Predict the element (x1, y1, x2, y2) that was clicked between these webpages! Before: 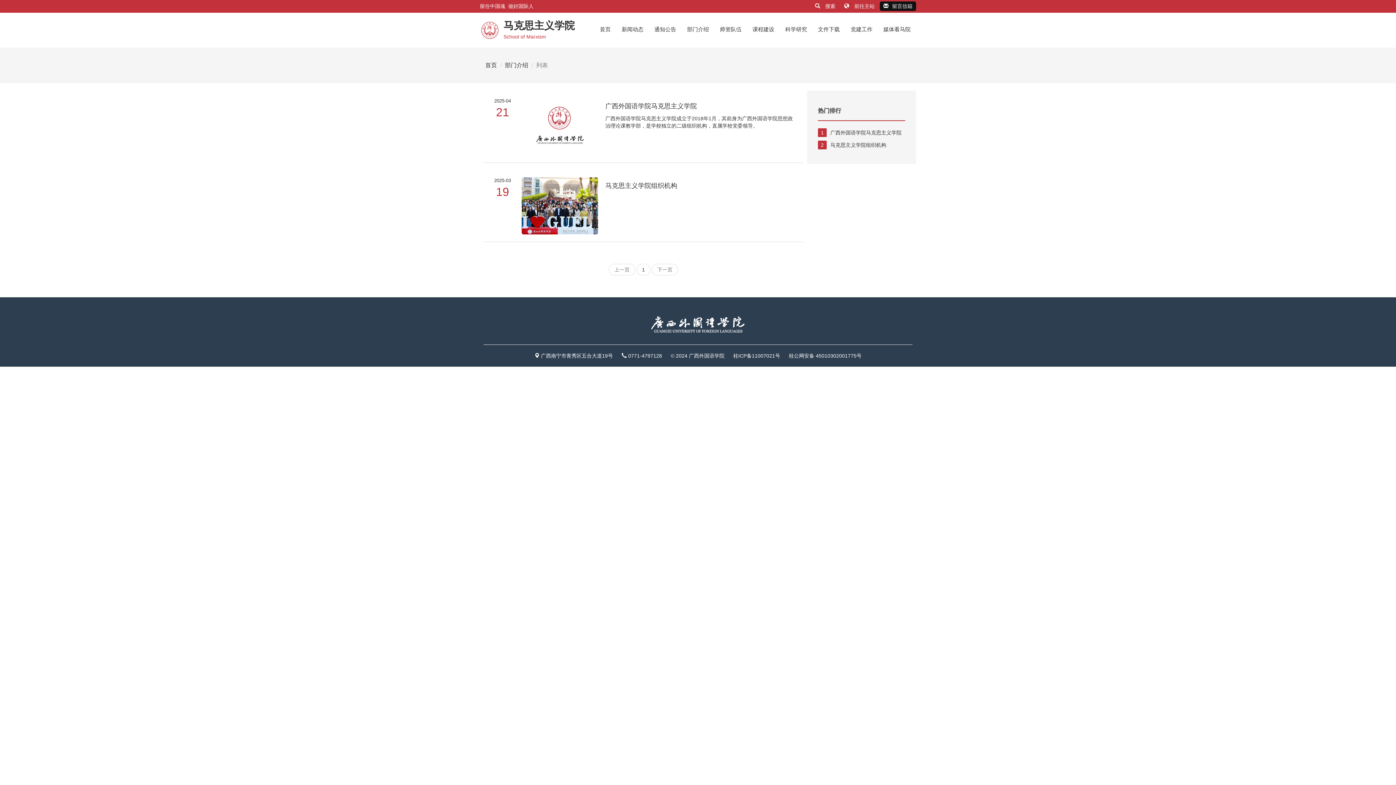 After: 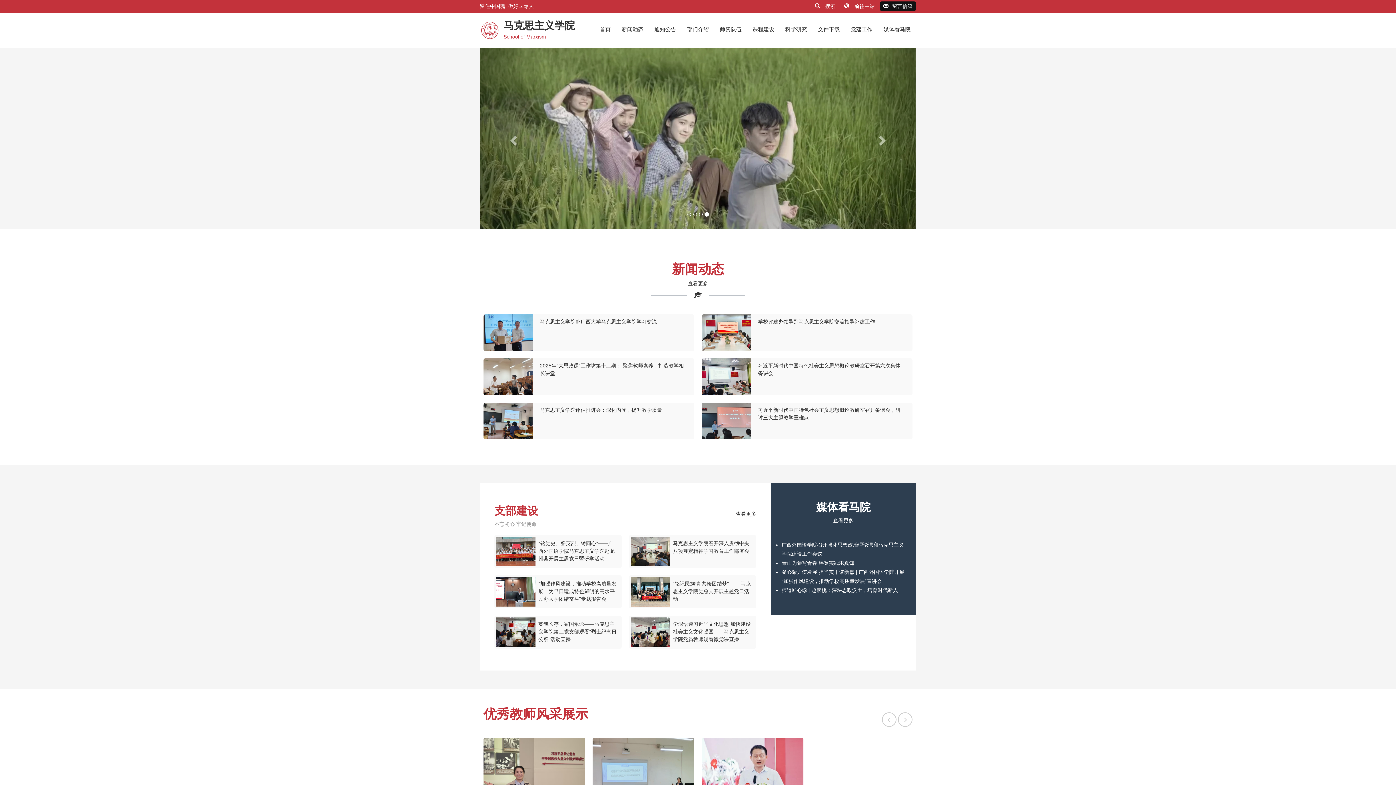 Action: bbox: (485, 62, 497, 68) label: 首页